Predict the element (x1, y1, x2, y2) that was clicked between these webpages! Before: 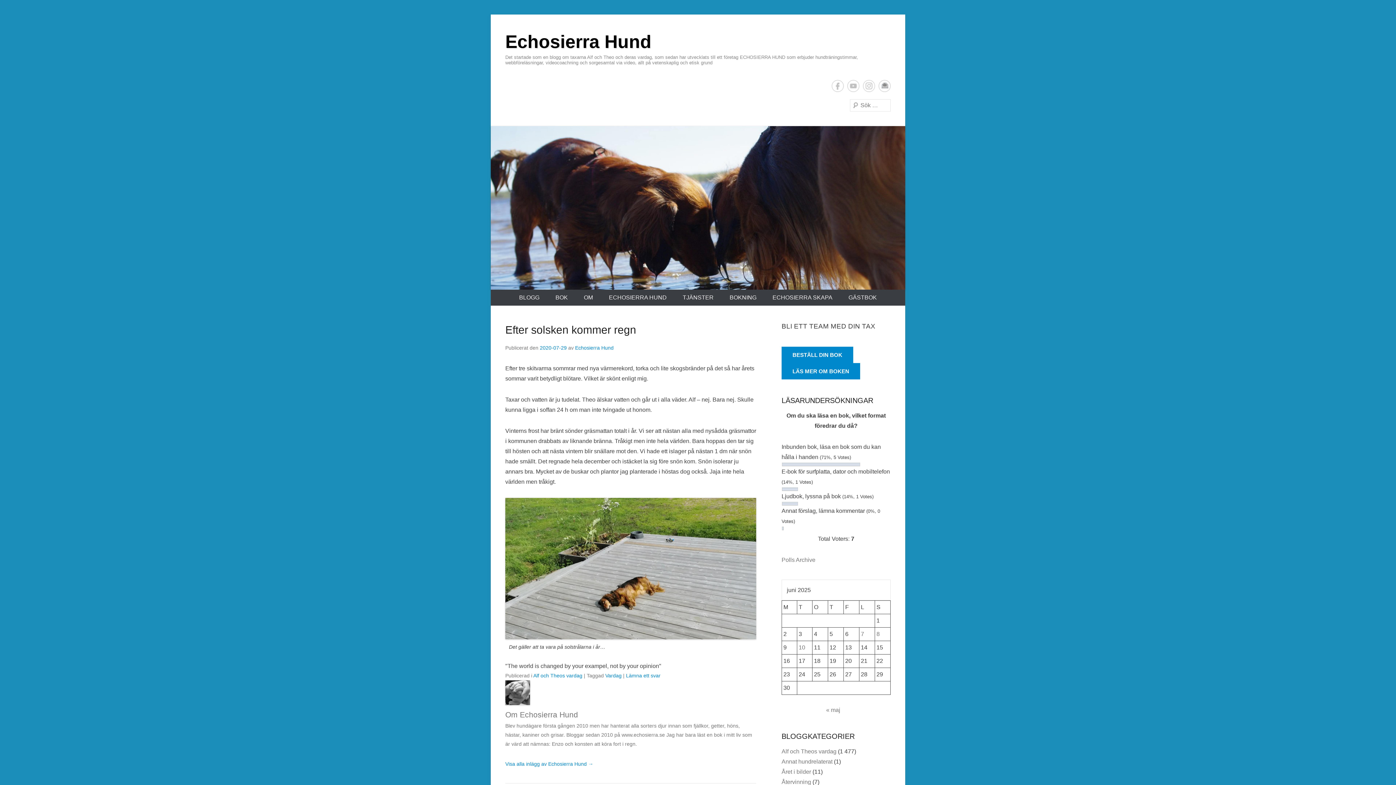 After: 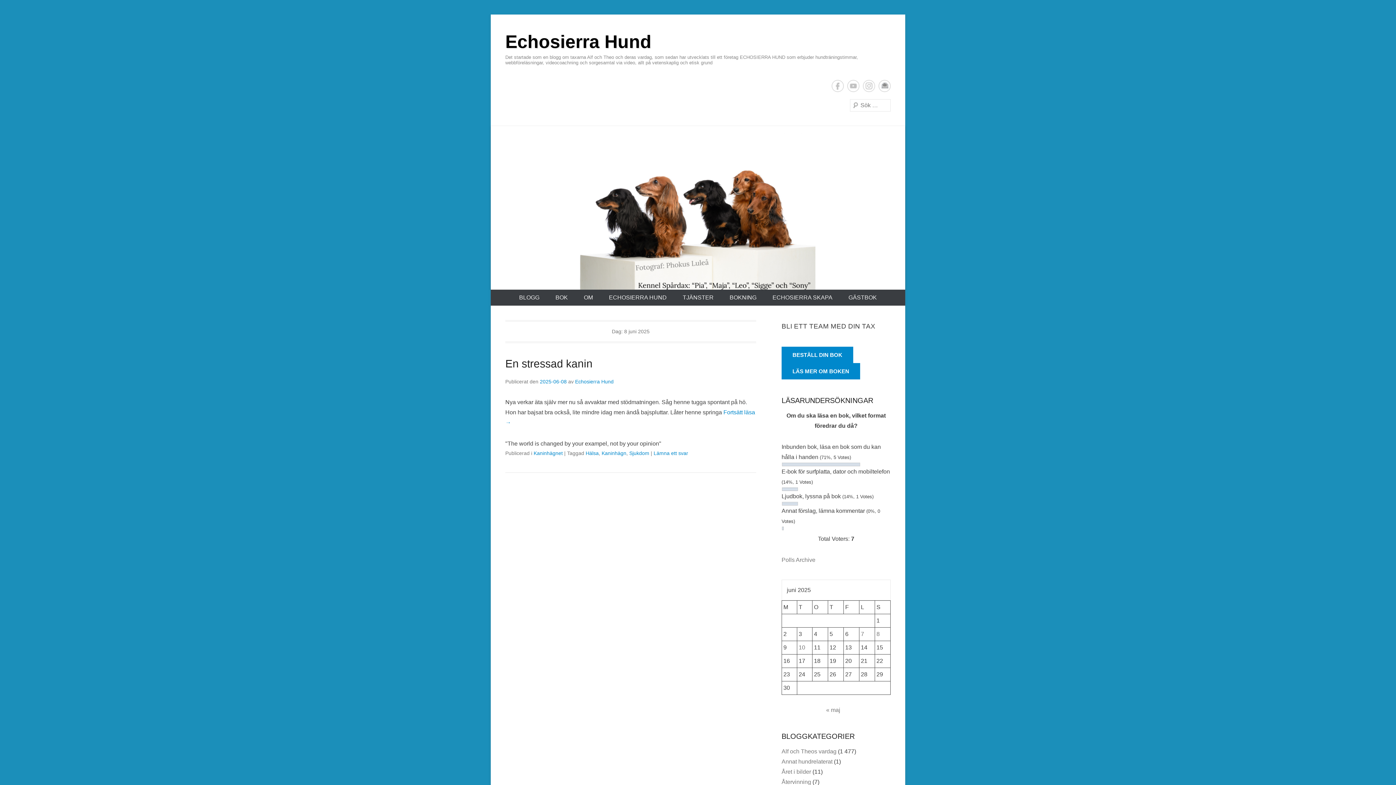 Action: bbox: (876, 631, 880, 637) label: Inlägg publicerade den 8 June 2025